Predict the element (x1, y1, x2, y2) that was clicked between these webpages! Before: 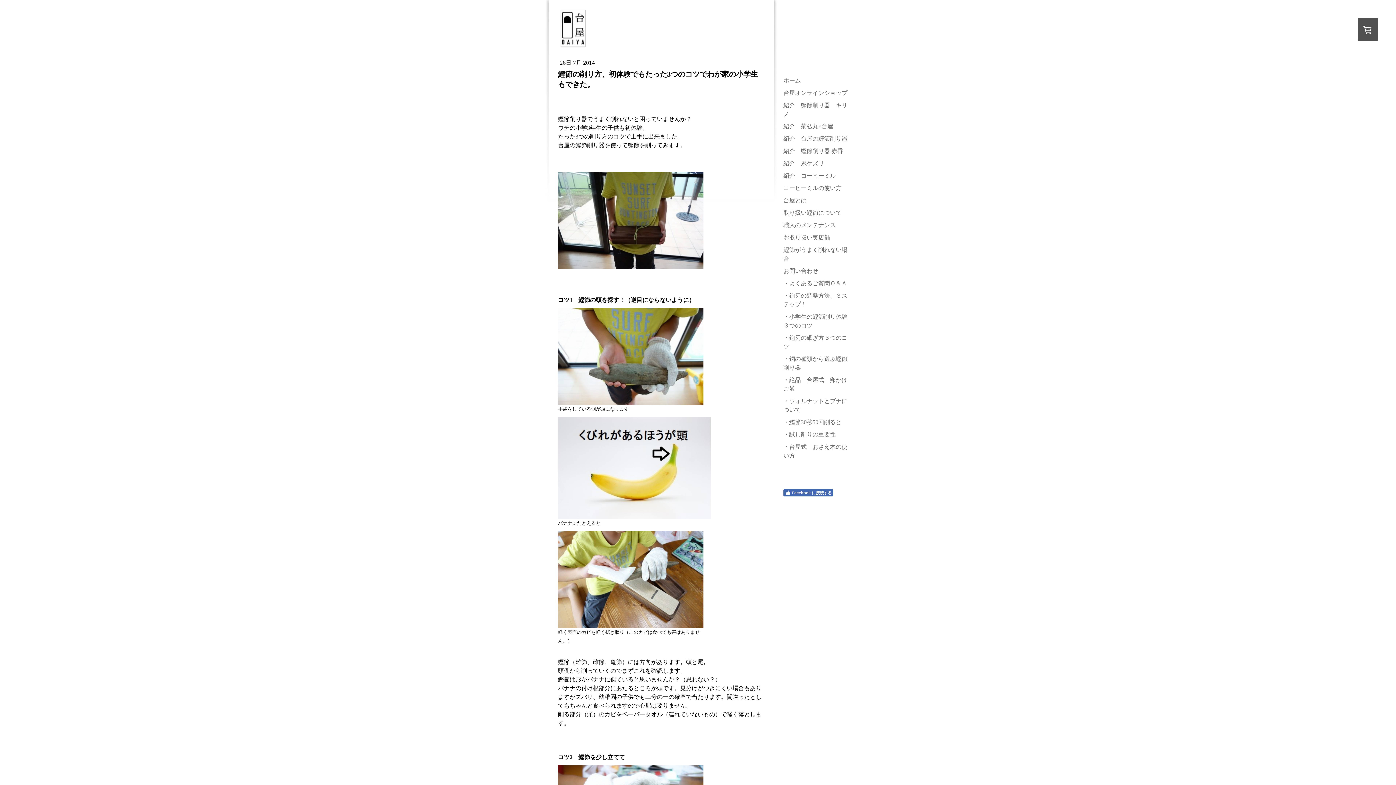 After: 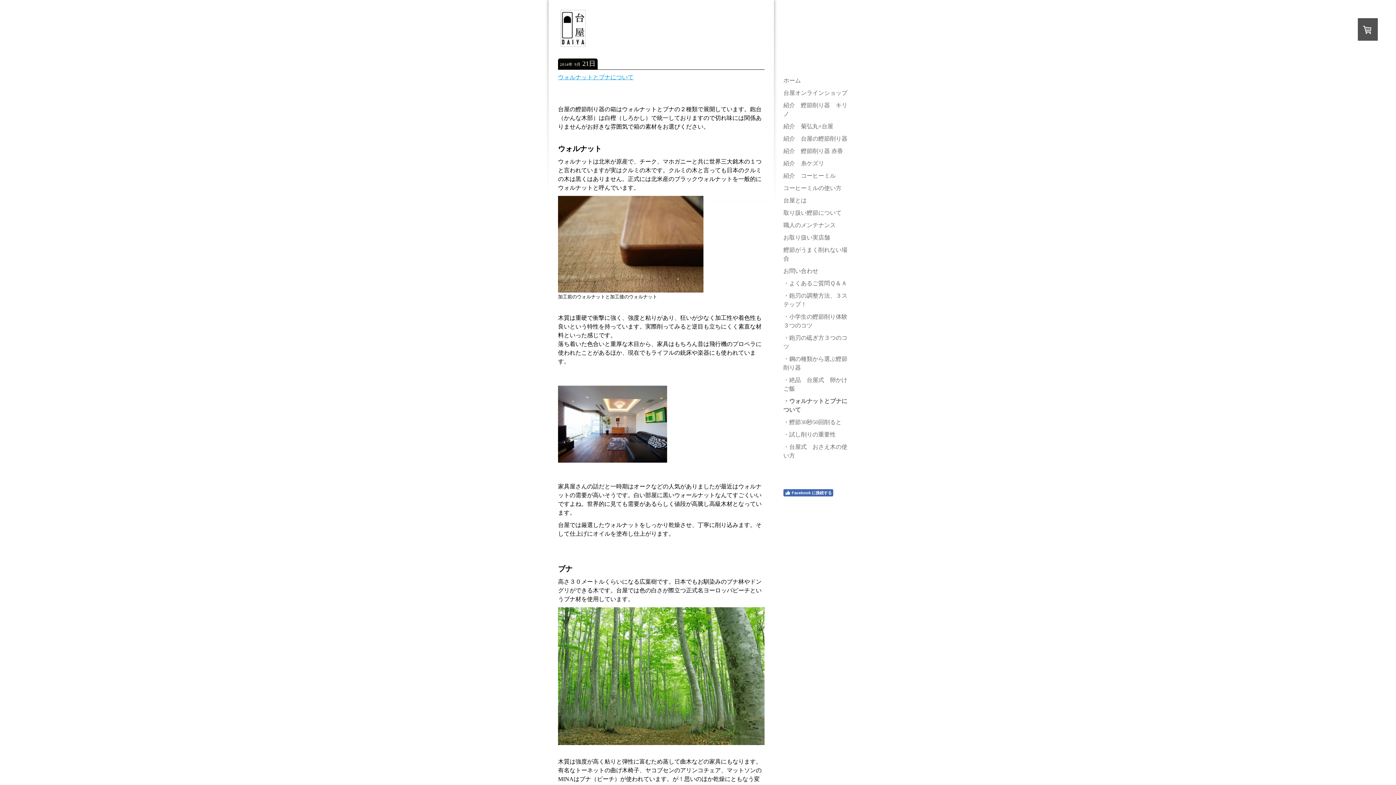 Action: label: ・ウォルナットとブナについて bbox: (781, 395, 854, 416)